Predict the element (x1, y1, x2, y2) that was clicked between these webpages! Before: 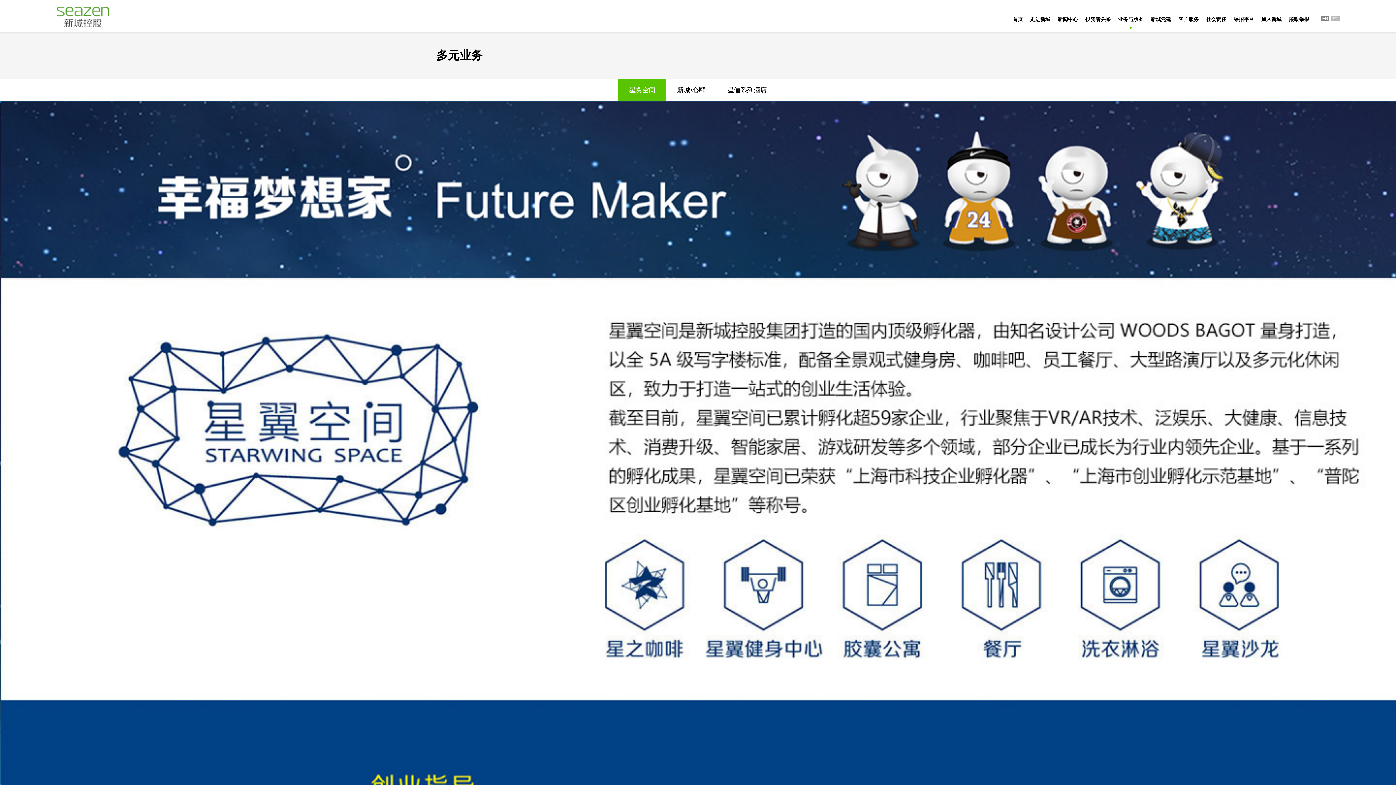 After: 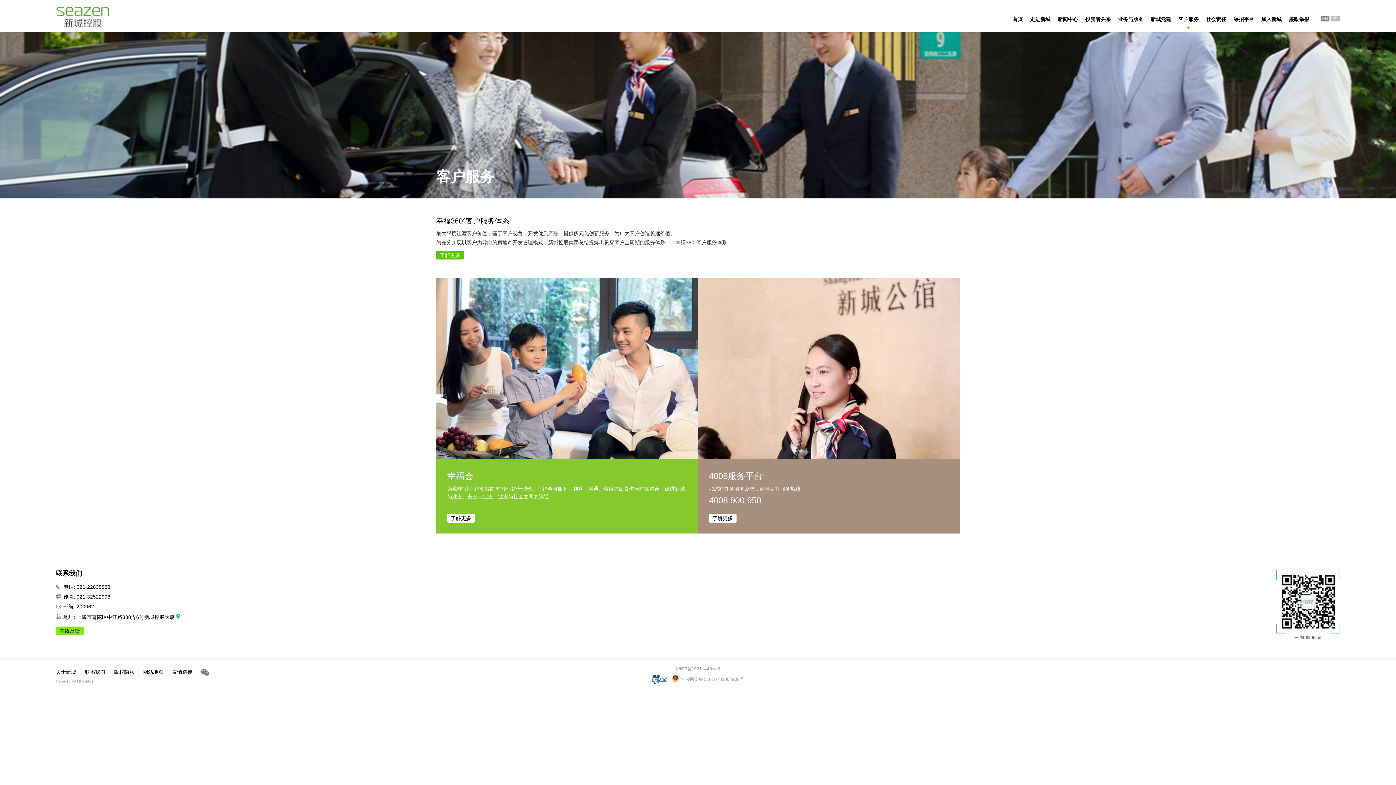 Action: bbox: (1175, 6, 1202, 31) label: 客户服务